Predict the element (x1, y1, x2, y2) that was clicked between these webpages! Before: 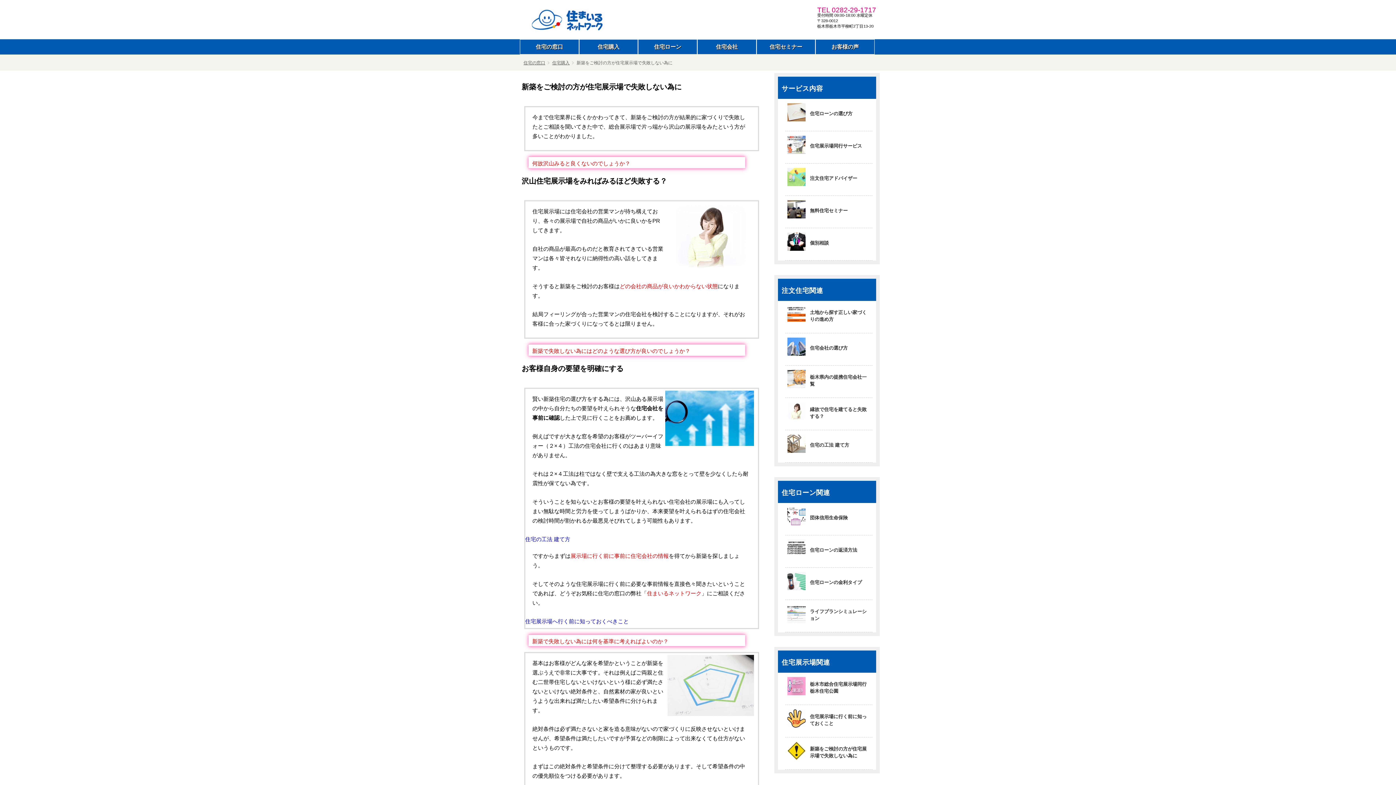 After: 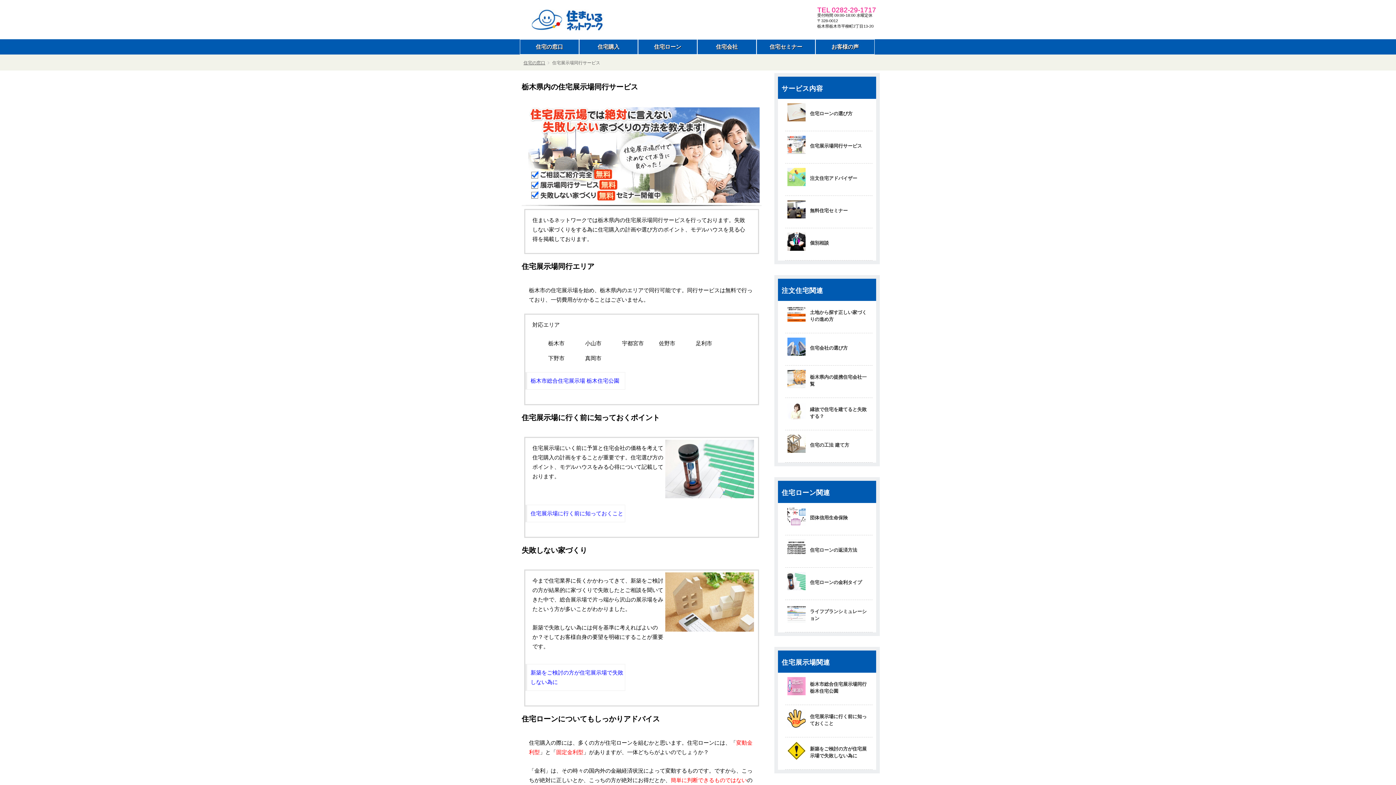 Action: bbox: (785, 151, 864, 157) label: 	
住宅展示場同行サービス